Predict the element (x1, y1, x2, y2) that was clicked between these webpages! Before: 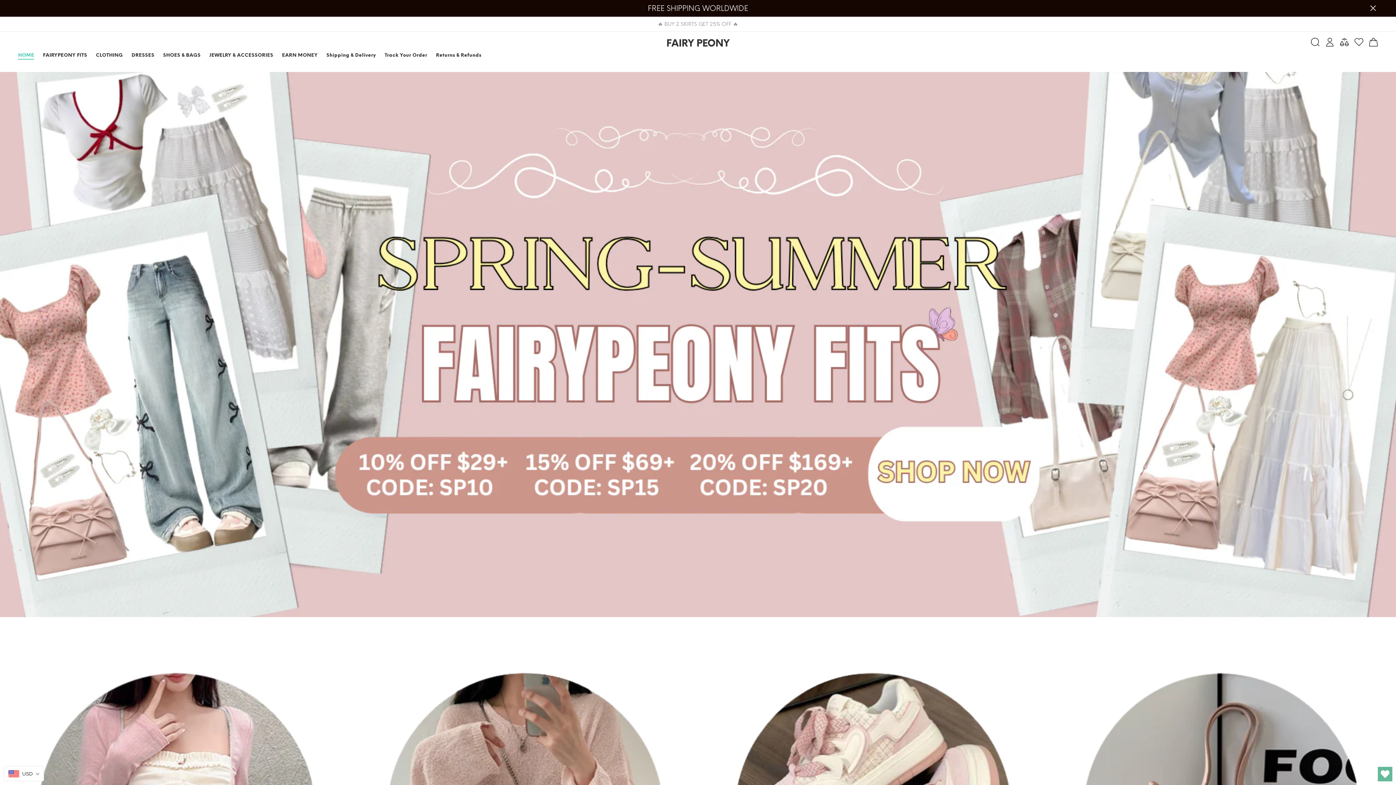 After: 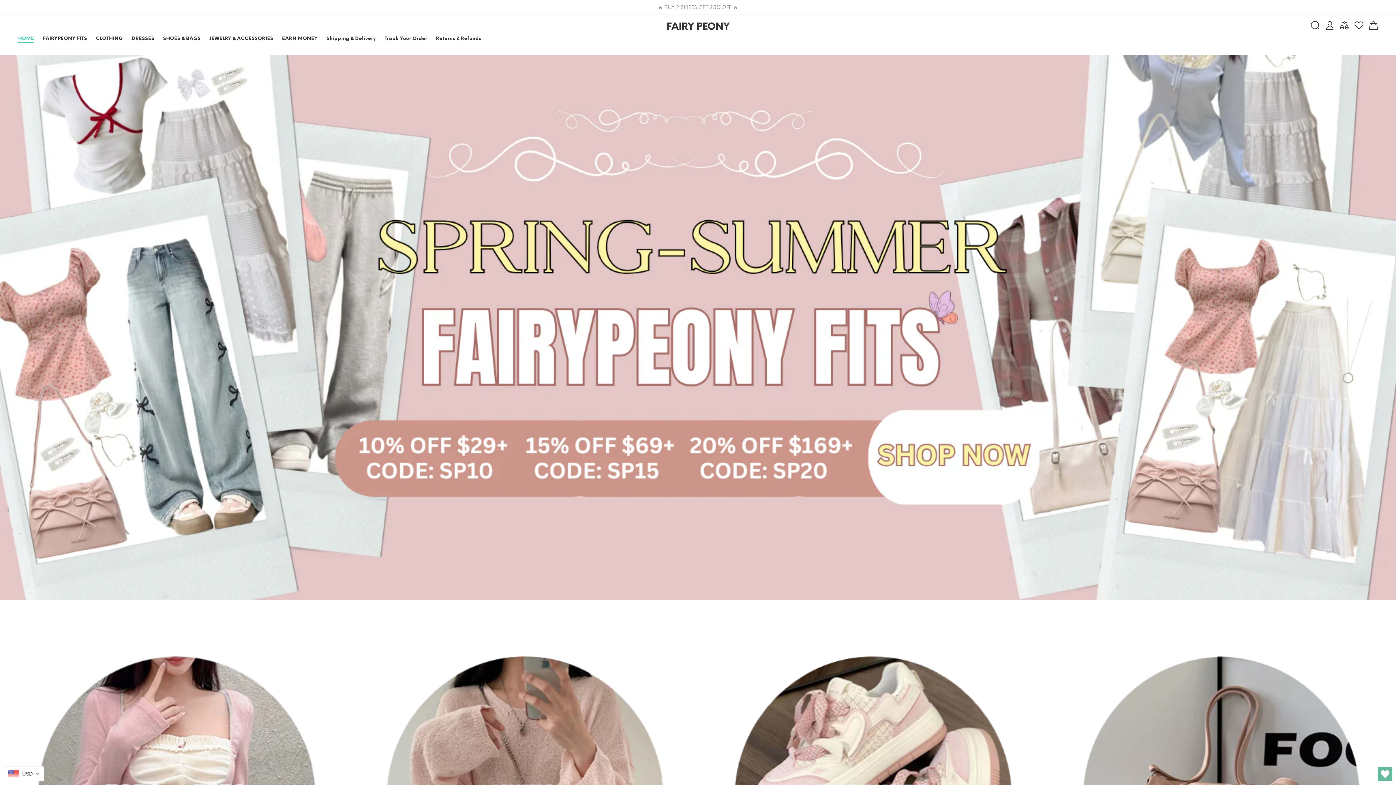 Action: bbox: (1368, 2, 1378, 15)